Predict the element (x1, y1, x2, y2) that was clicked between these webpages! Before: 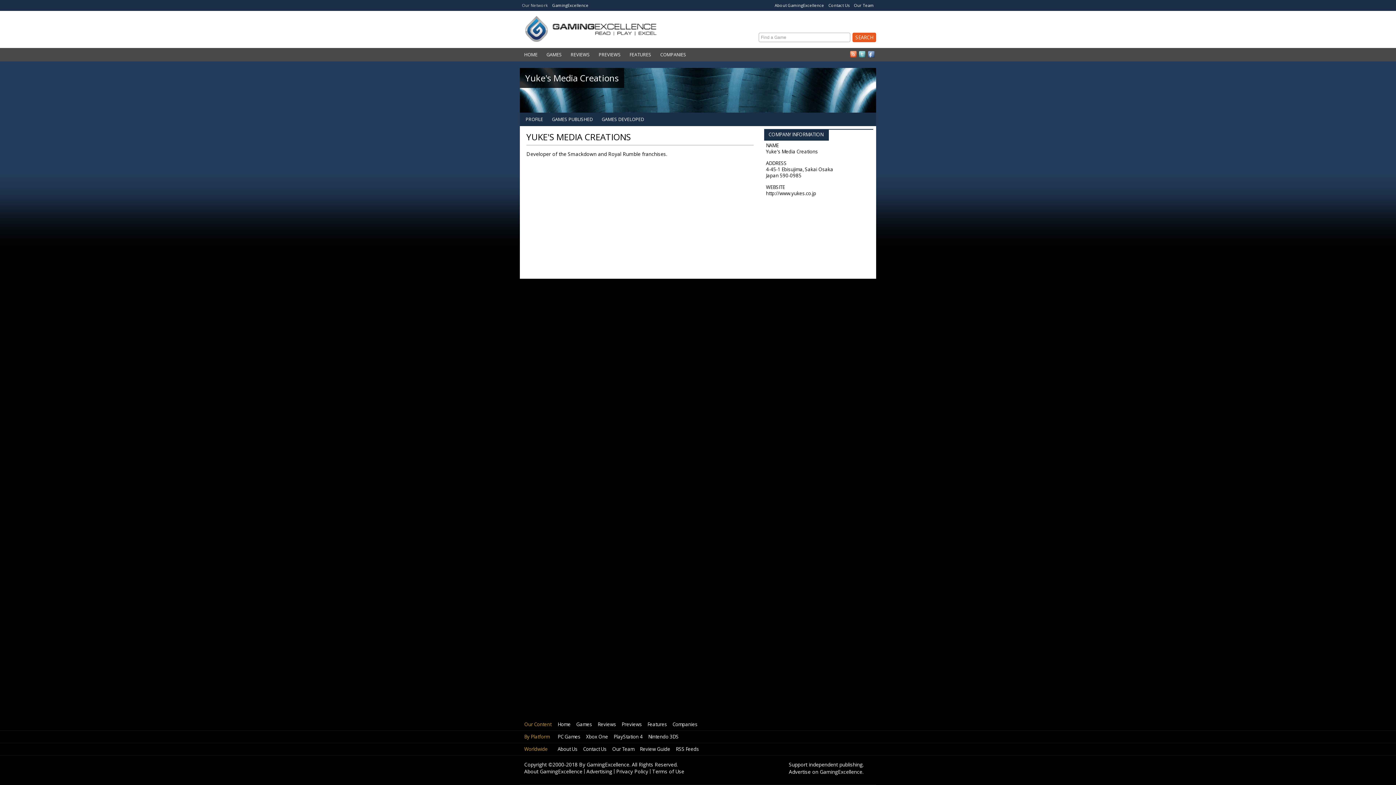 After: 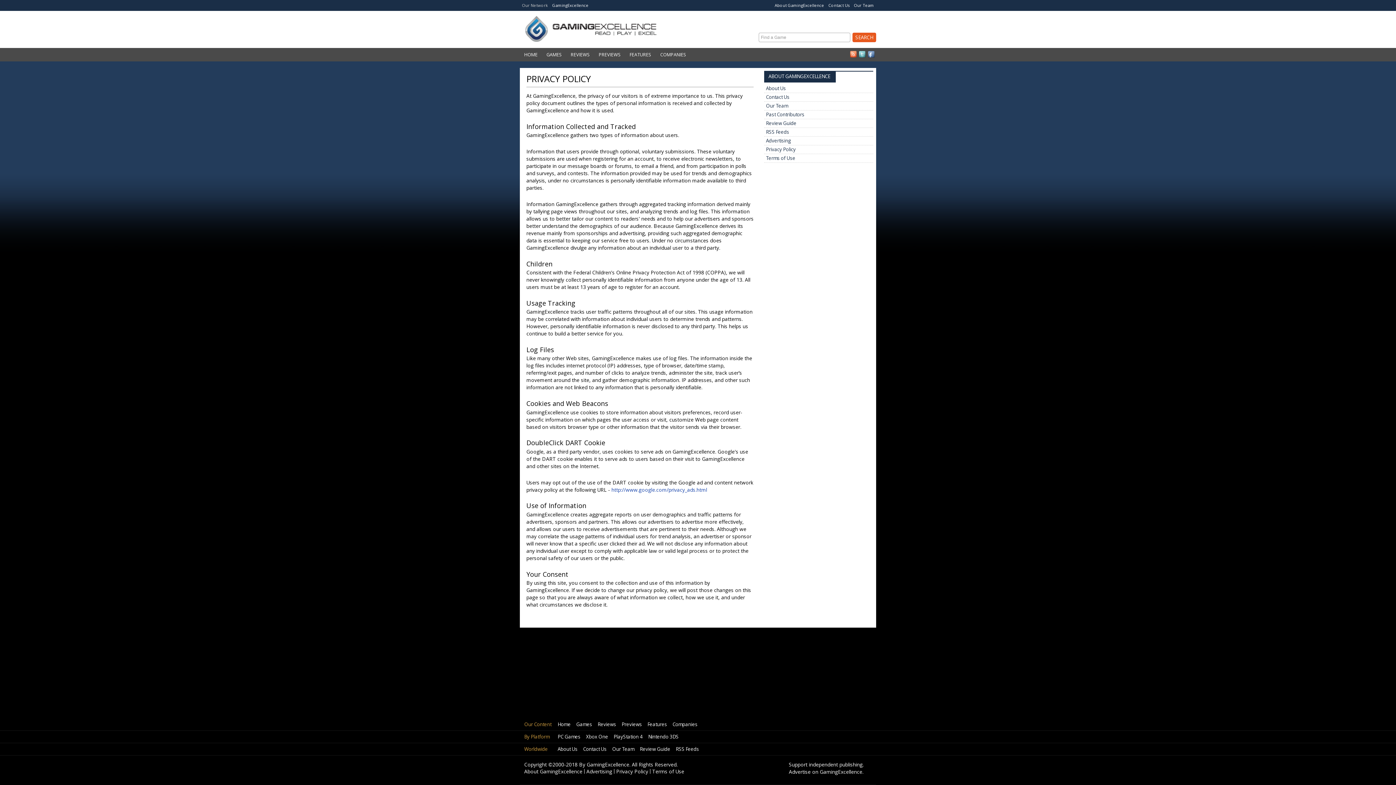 Action: label: Privacy Policy bbox: (616, 768, 648, 775)